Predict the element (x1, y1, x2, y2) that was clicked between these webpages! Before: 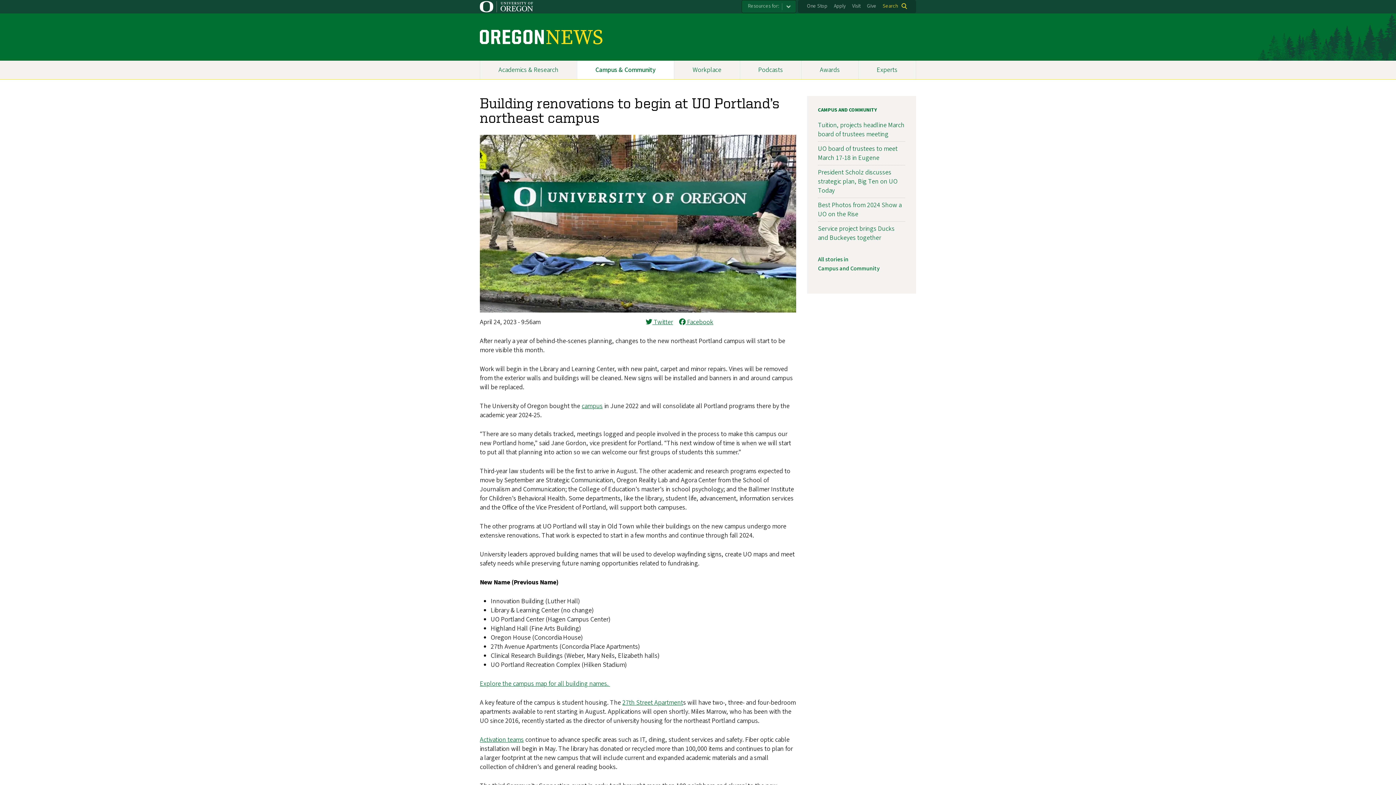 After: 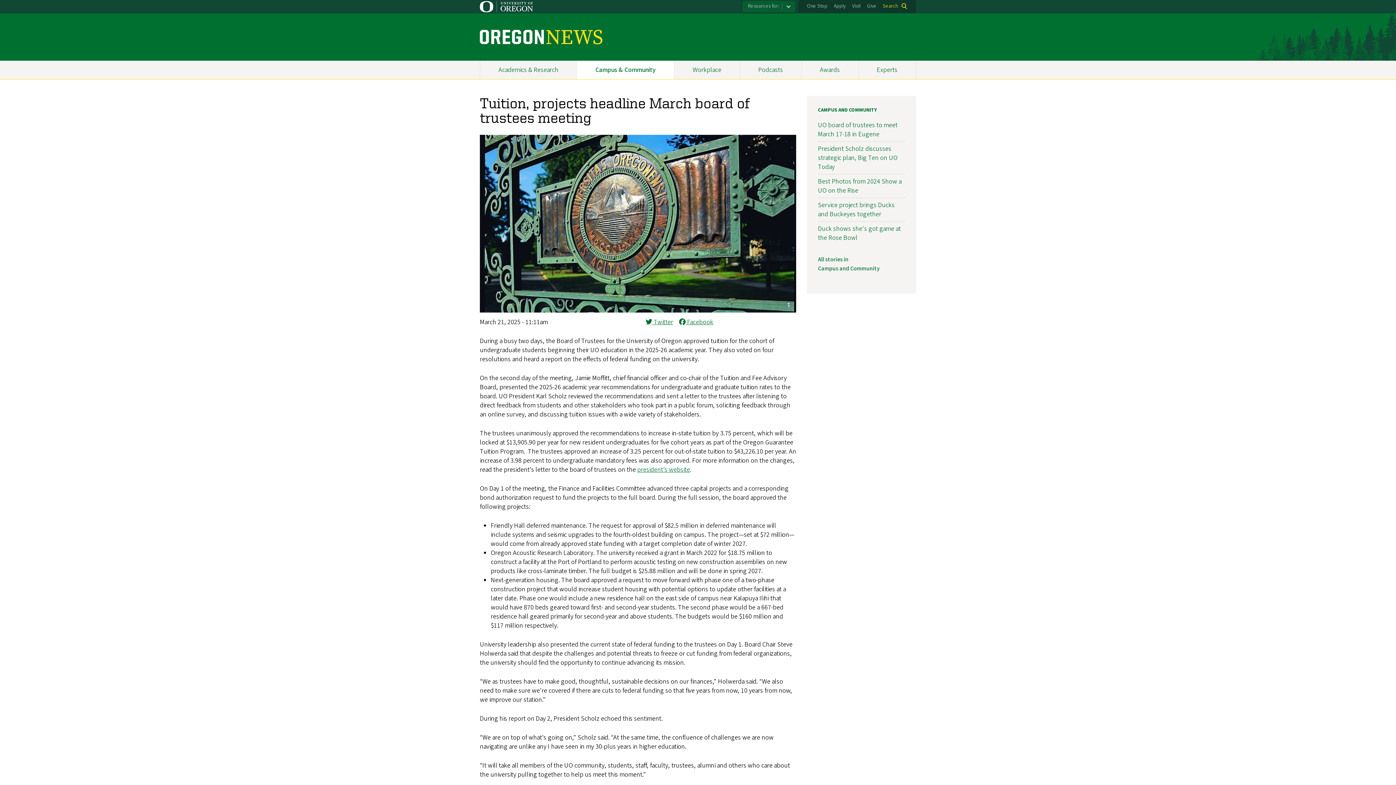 Action: label: Tuition, projects headline March board of trustees meeting bbox: (818, 120, 904, 138)